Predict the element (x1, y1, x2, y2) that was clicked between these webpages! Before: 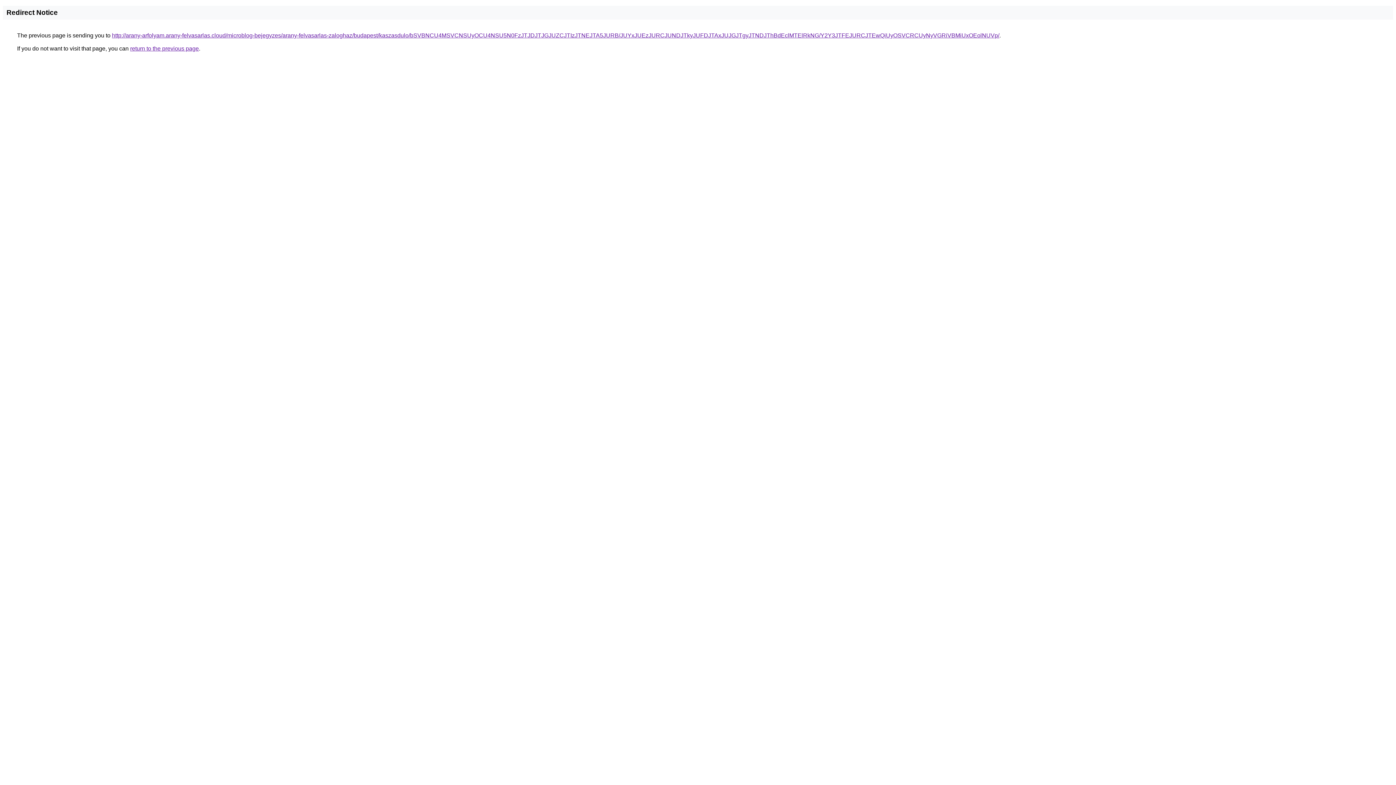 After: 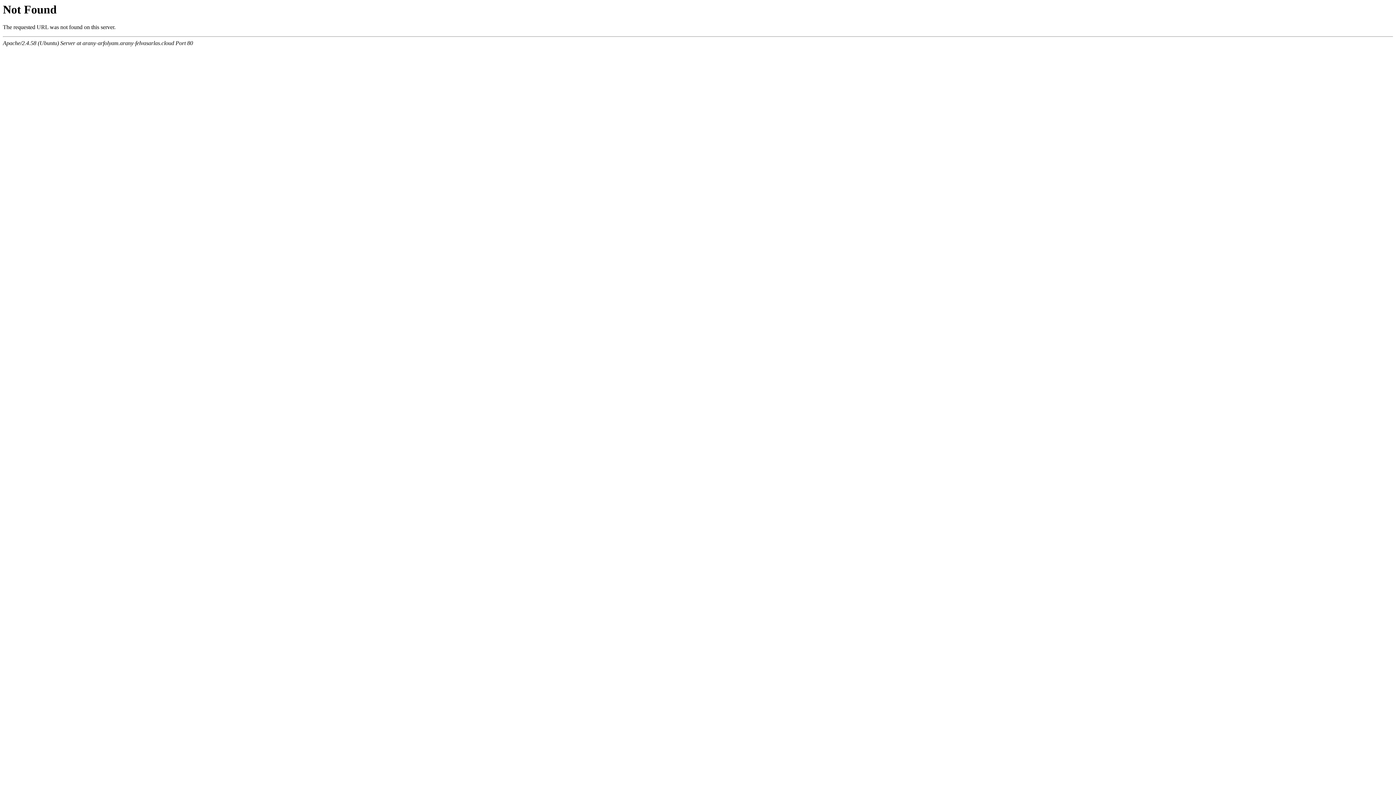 Action: label: http://arany-arfolyam.arany-felvasarlas.cloud/microblog-bejegyzes/arany-felvasarlas-zaloghaz/budapest/kaszasdulo/bSVBNCU4MSVCNSUyOCU4NSU5N0FzJTJDJTJGJUZCJTIzJTNEJTA5JURB/JUYxJUEzJURCJUNDJTkyJUFDJTAxJUJGJTgyJTNDJThBdEclMTElRkNG/Y2Y3JTFEJURCJTEwQiUyOSVCRCUyNyVGRiVBMiUxOEolNUVp/ bbox: (112, 32, 999, 38)